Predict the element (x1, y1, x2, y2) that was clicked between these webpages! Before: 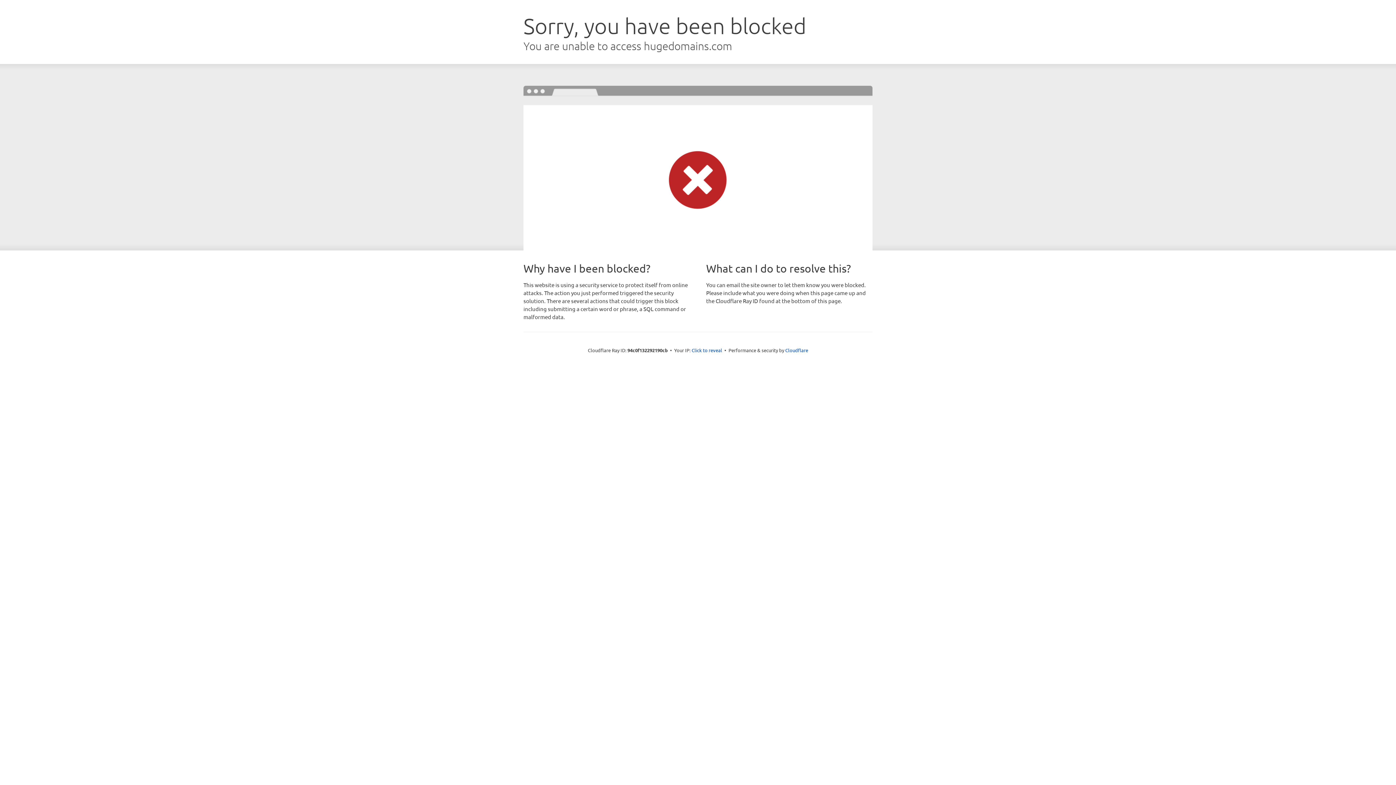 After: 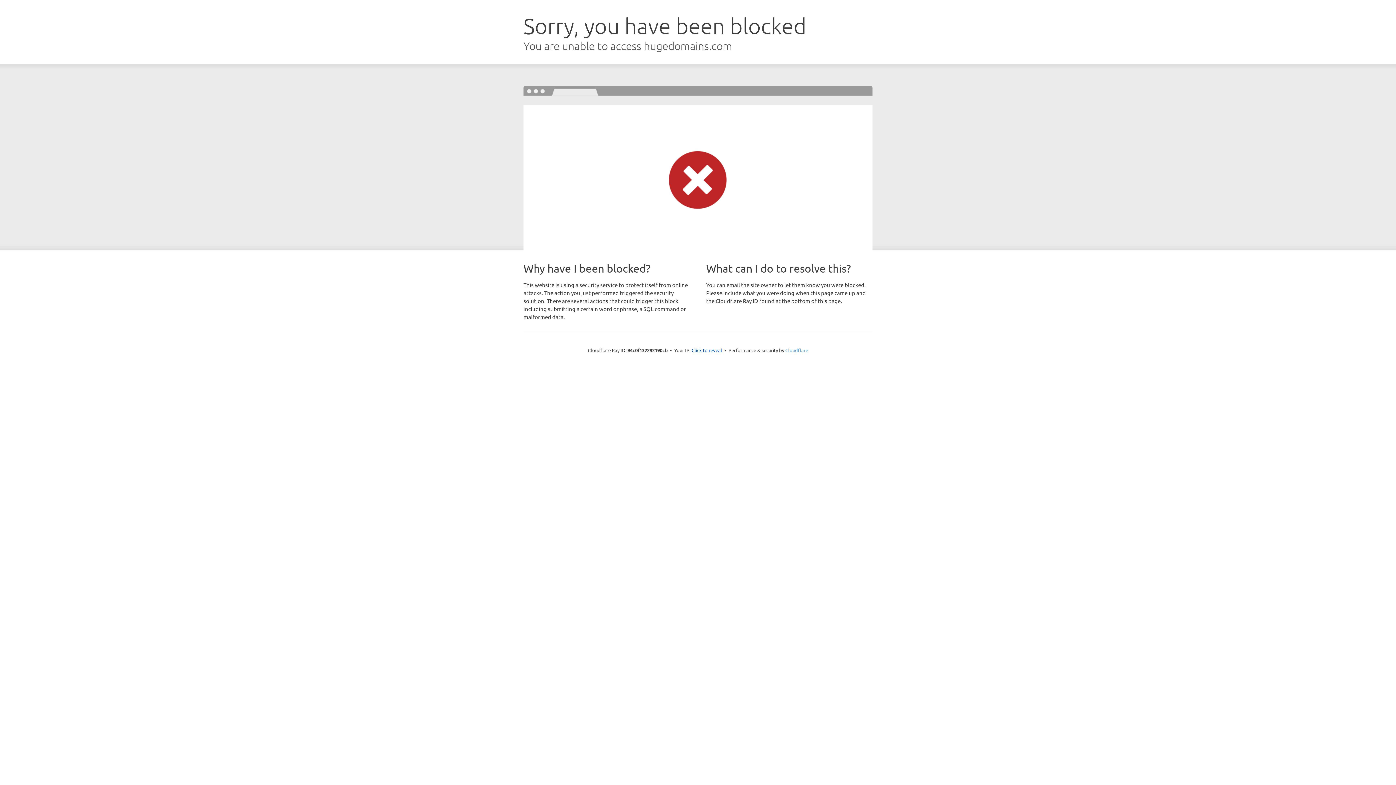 Action: label: Cloudflare bbox: (785, 347, 808, 353)